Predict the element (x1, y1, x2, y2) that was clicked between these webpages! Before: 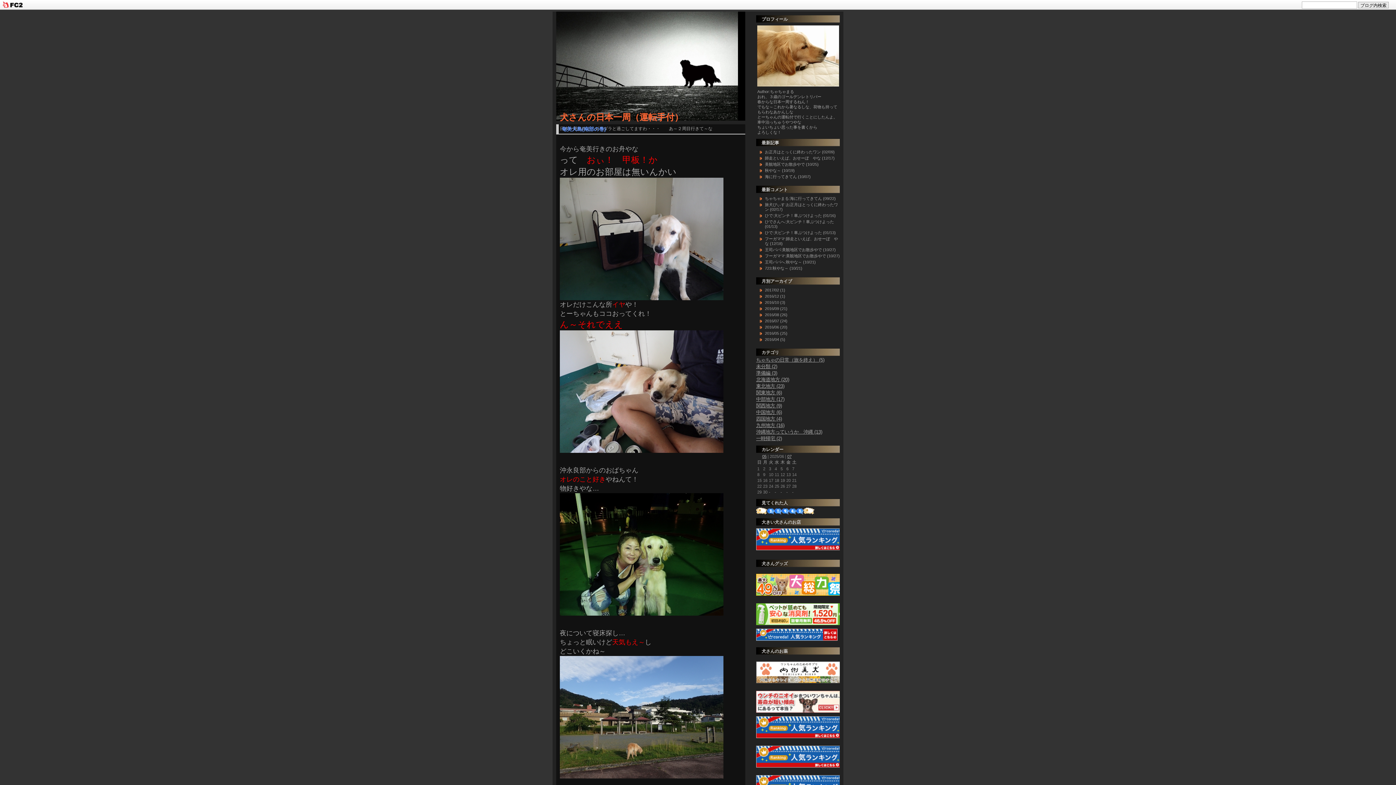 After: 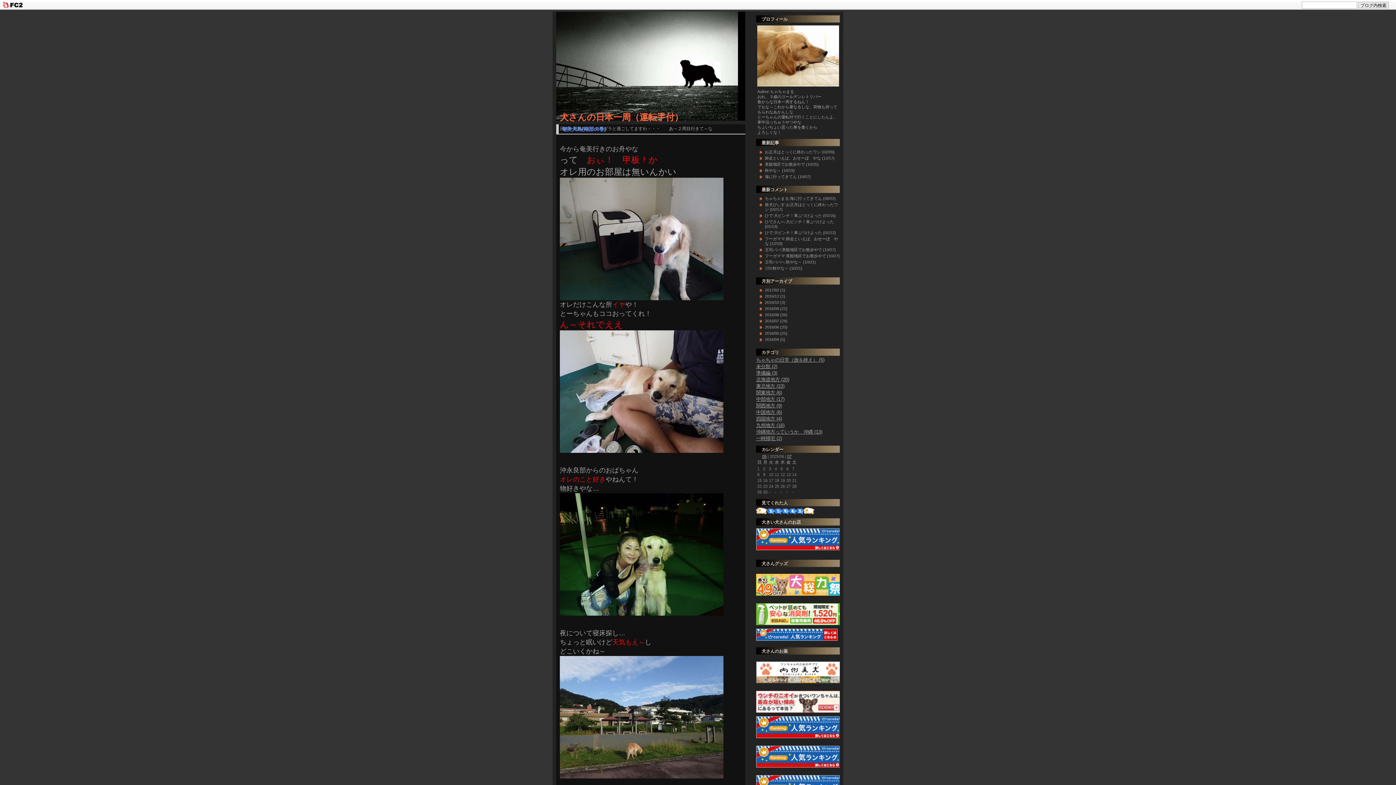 Action: bbox: (756, 622, 841, 628)